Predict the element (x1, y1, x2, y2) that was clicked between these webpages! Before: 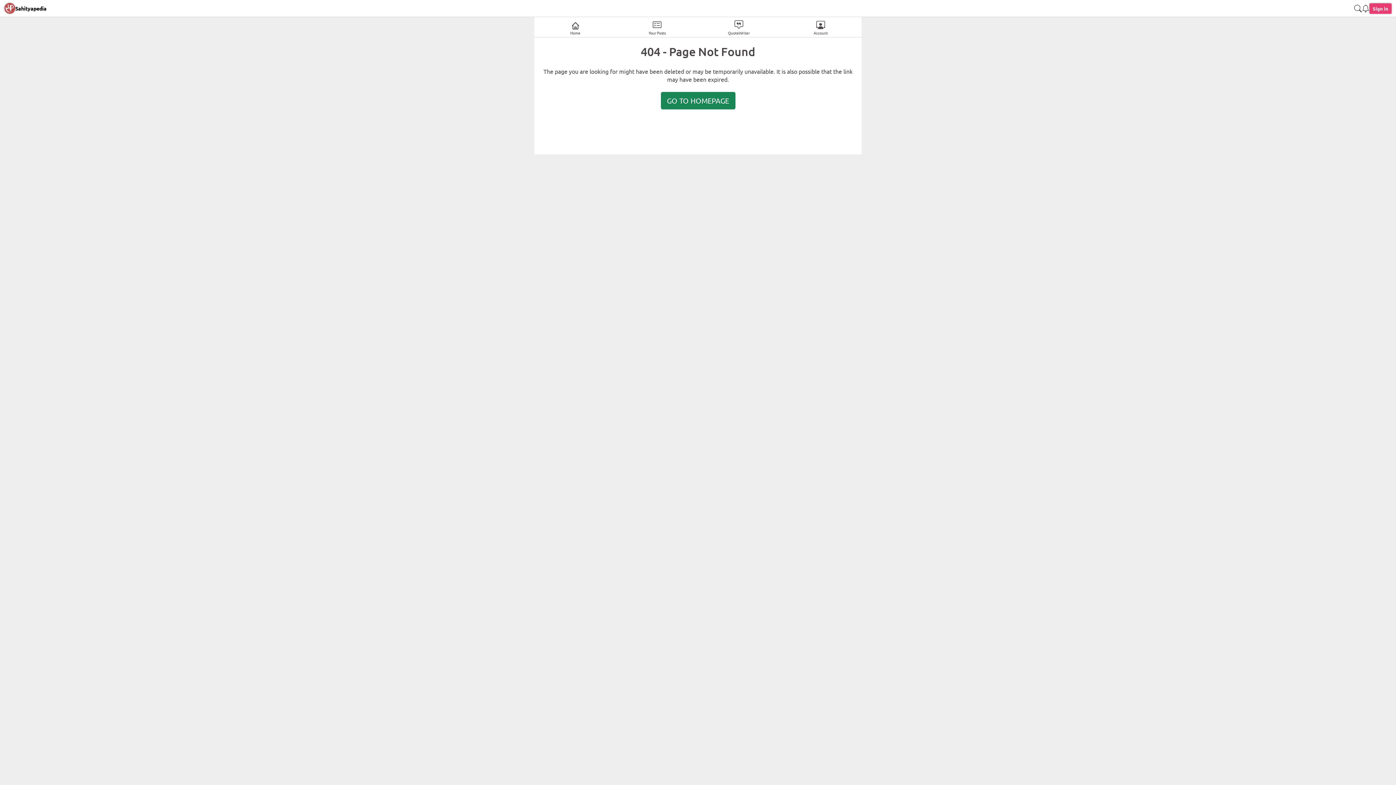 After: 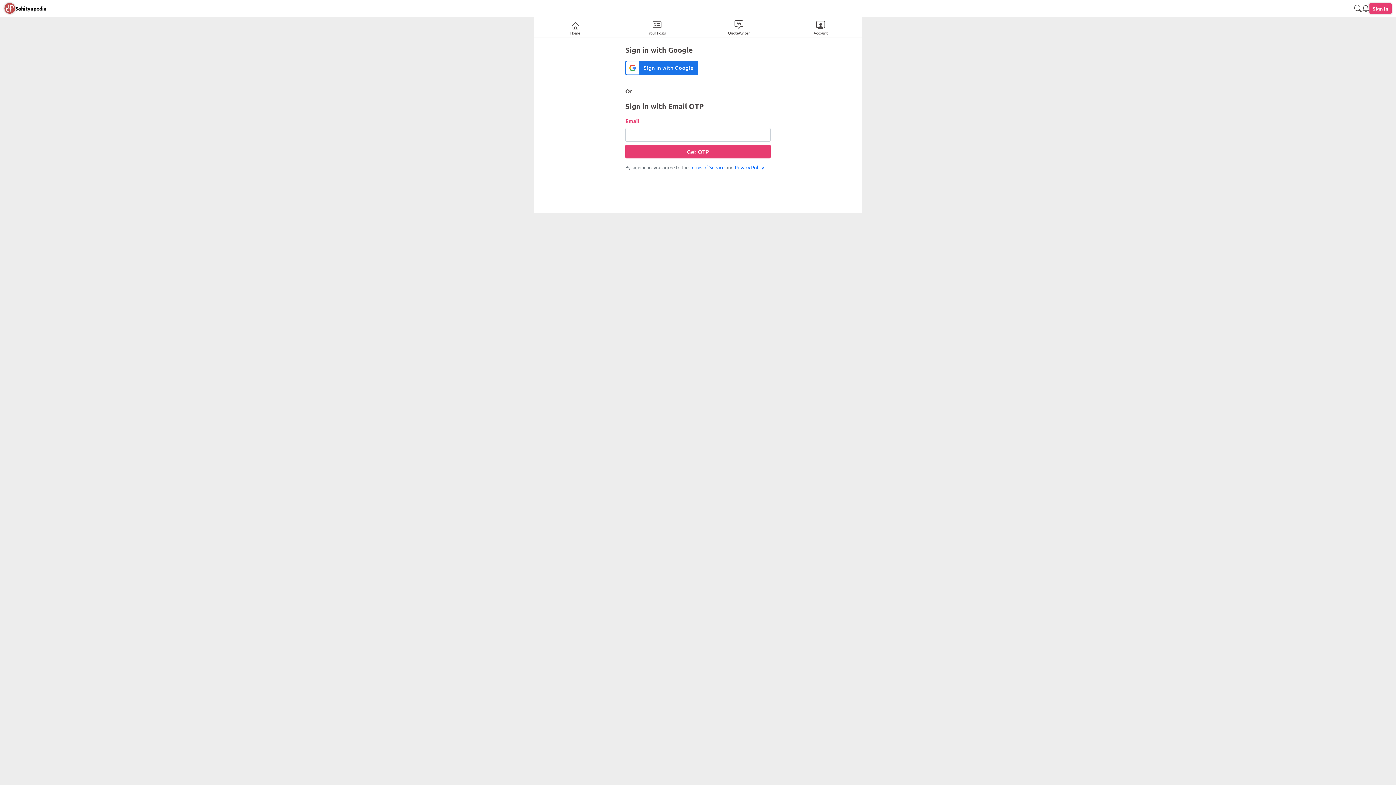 Action: label: Account bbox: (780, 17, 861, 37)